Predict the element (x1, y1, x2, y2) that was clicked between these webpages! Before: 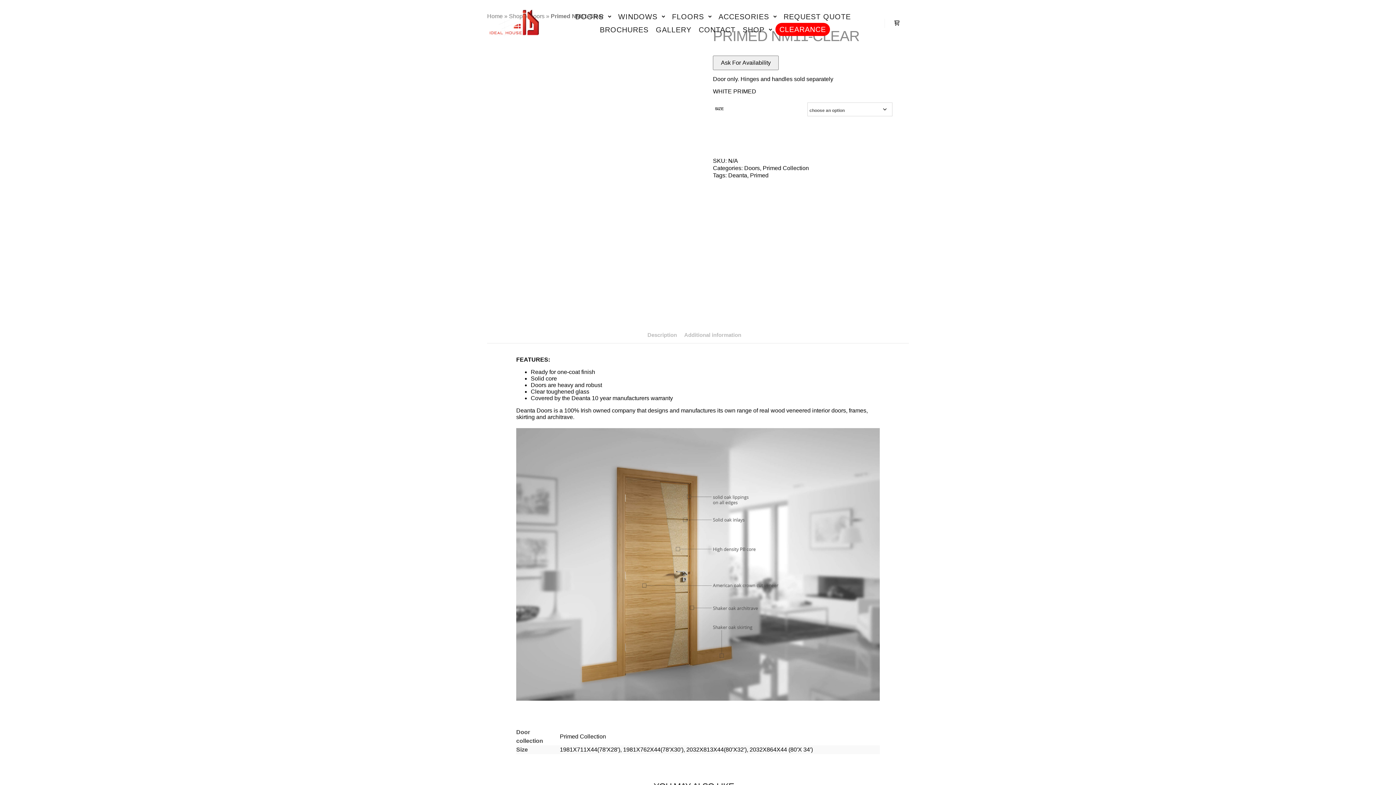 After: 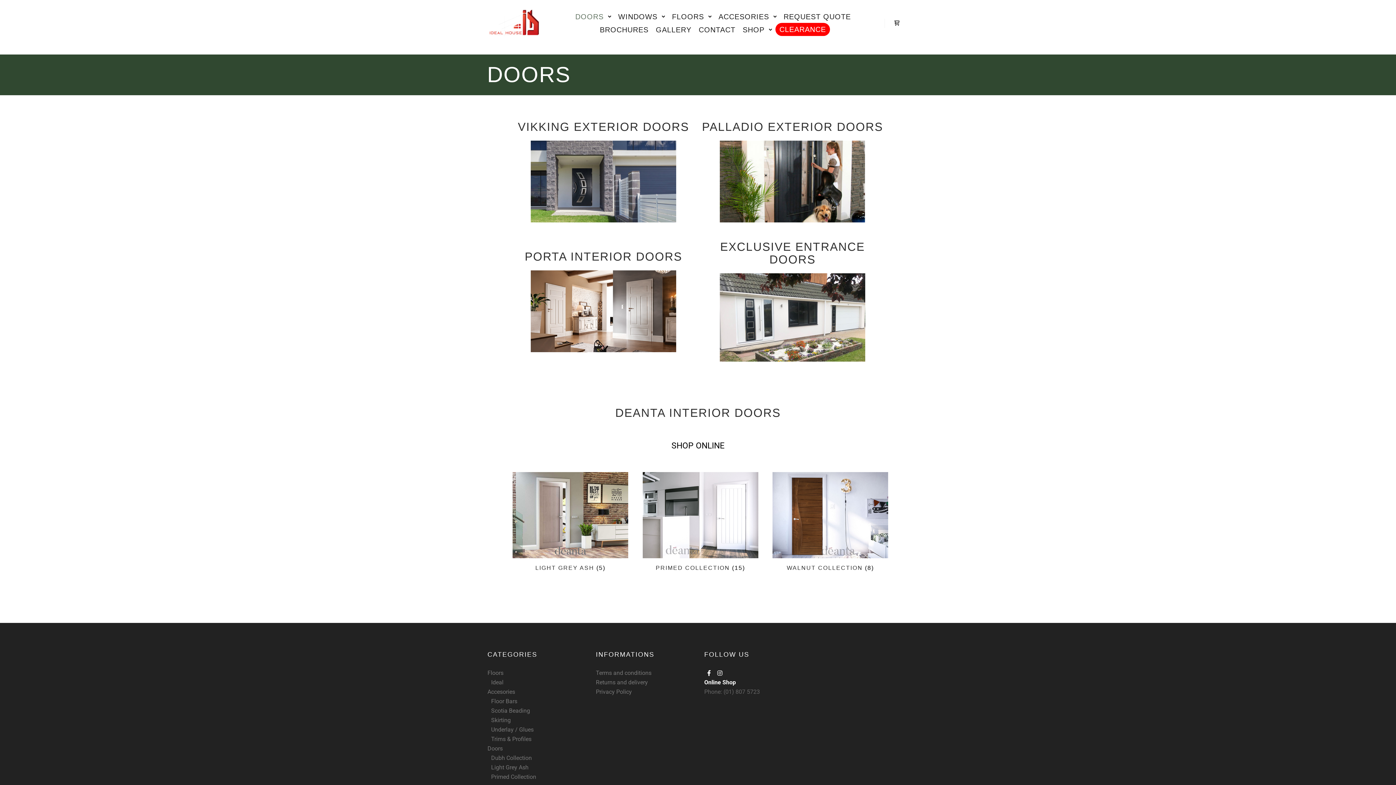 Action: label: DOORS bbox: (571, 10, 605, 22)